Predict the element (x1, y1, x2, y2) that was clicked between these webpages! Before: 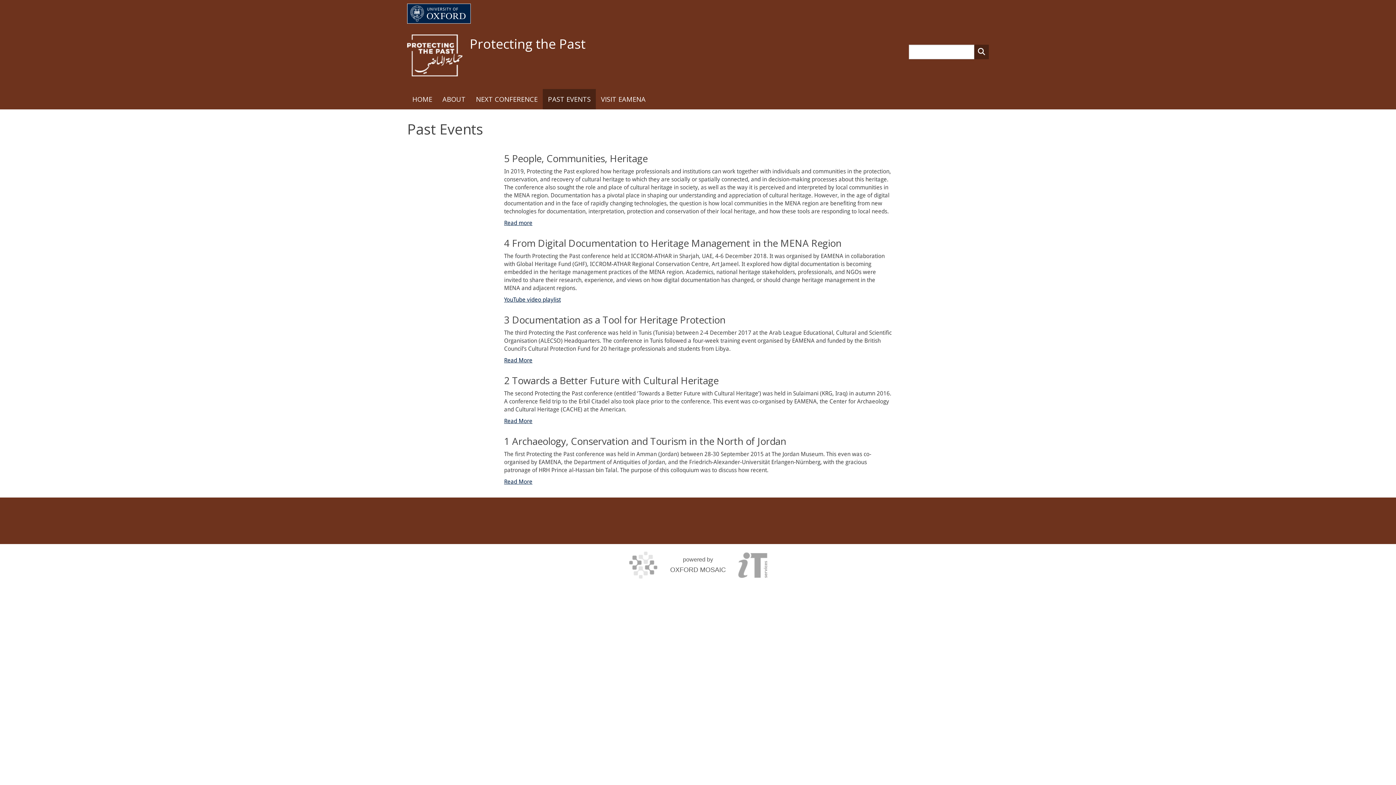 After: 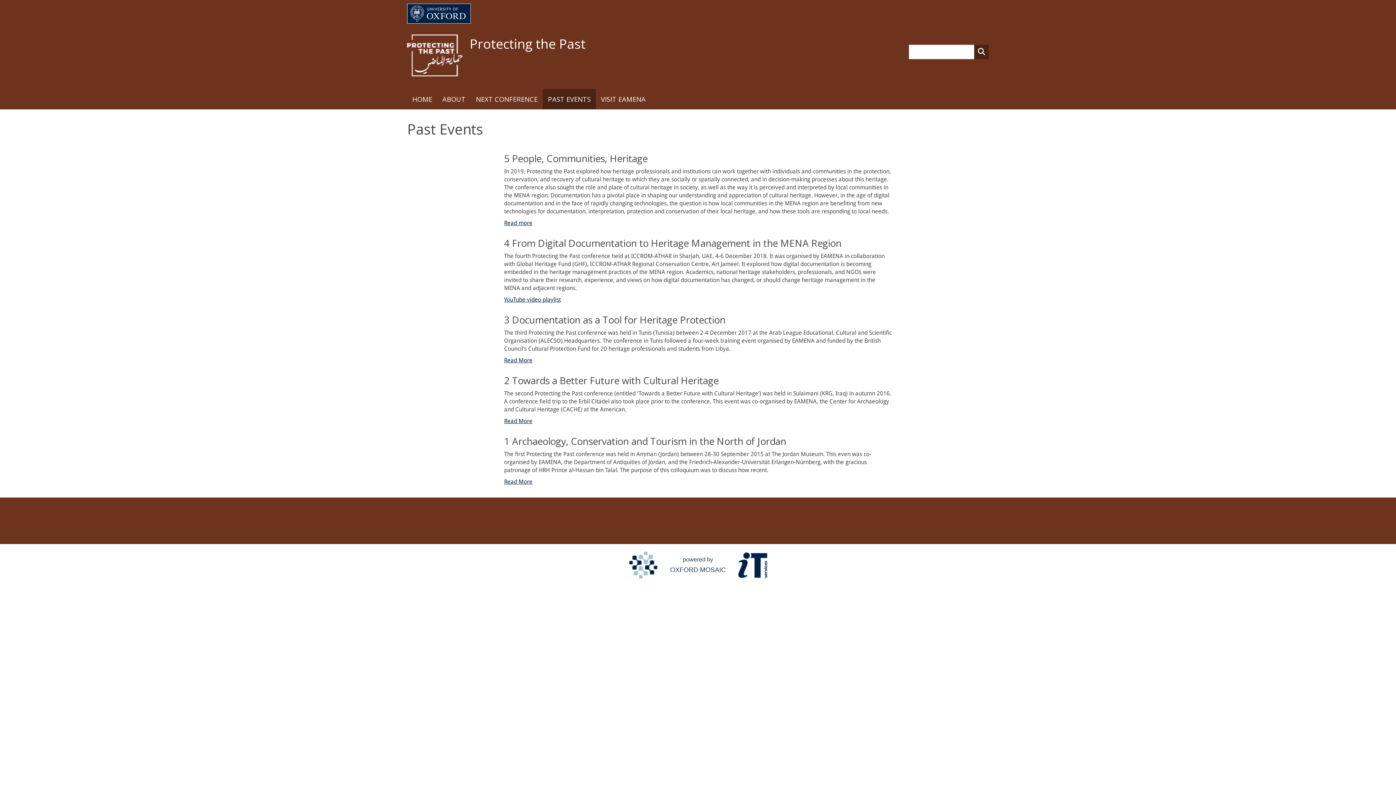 Action: bbox: (627, 550, 769, 579) label:  
powered by
OXFORD MOSAIC
 